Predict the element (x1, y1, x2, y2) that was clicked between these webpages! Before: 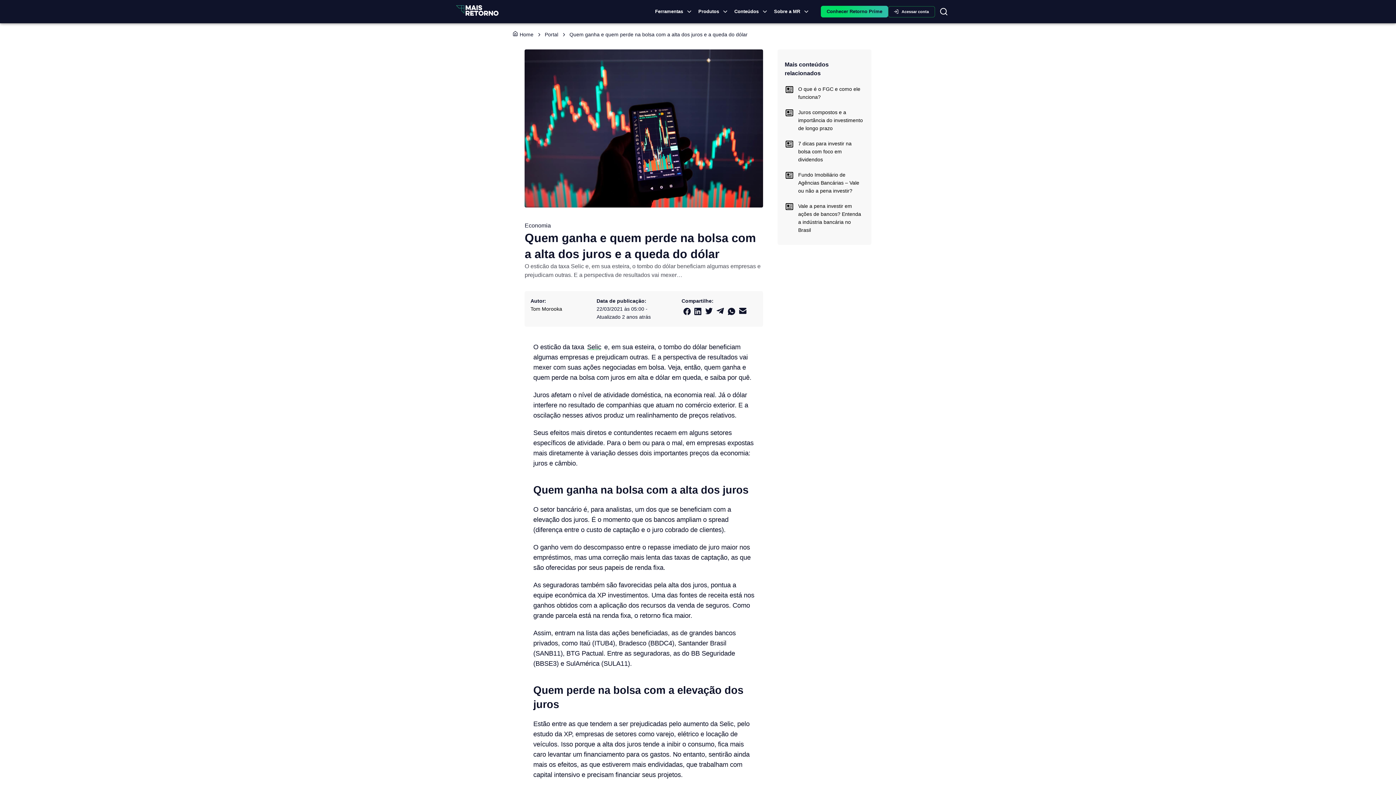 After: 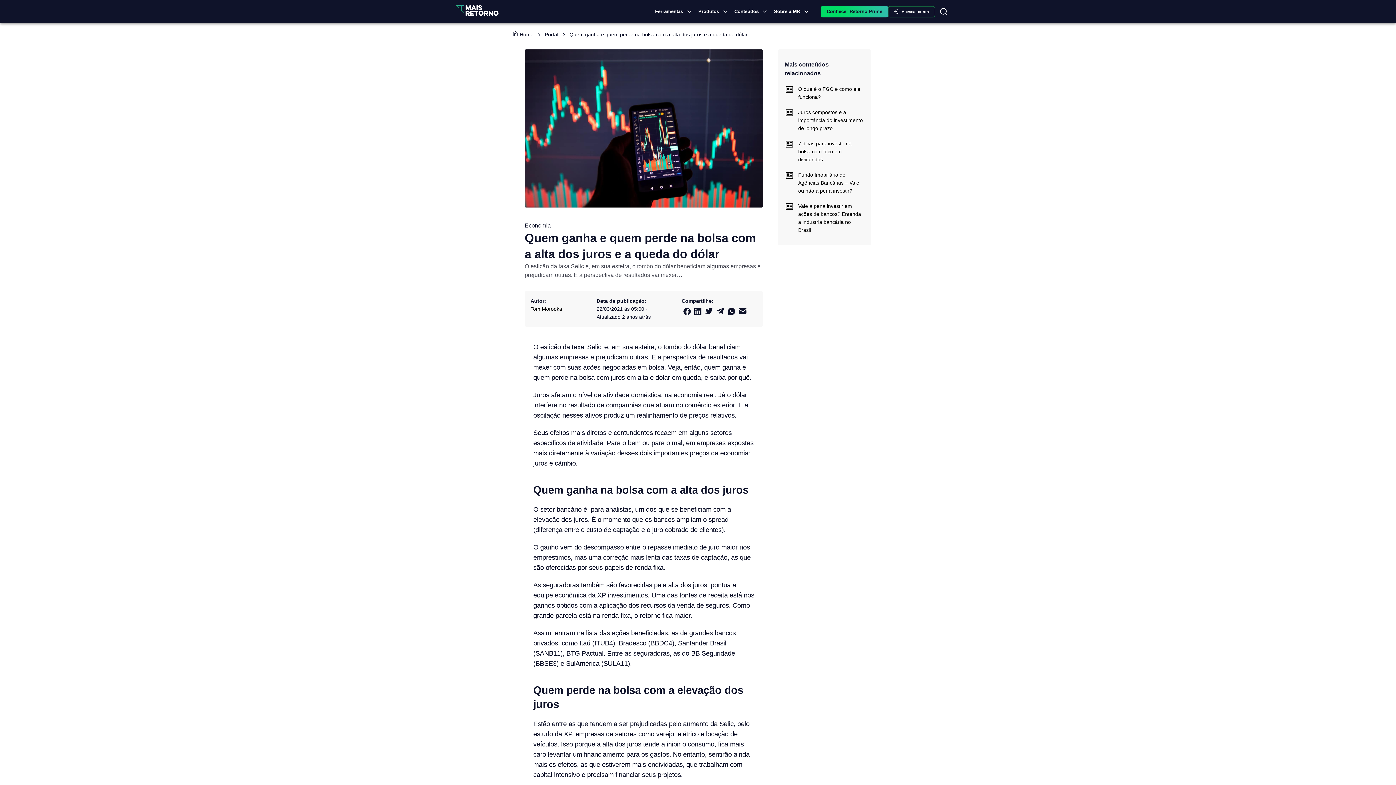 Action: bbox: (683, 310, 690, 316)